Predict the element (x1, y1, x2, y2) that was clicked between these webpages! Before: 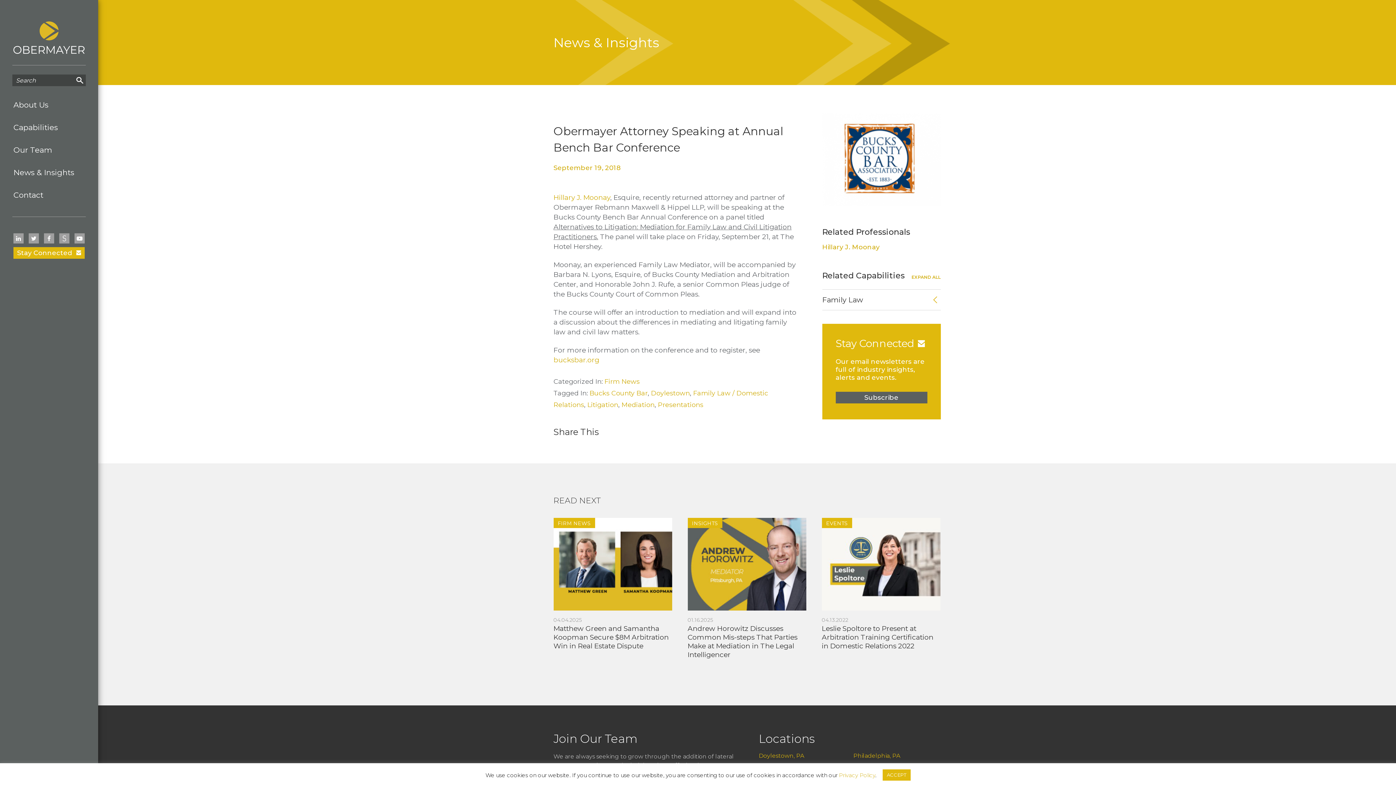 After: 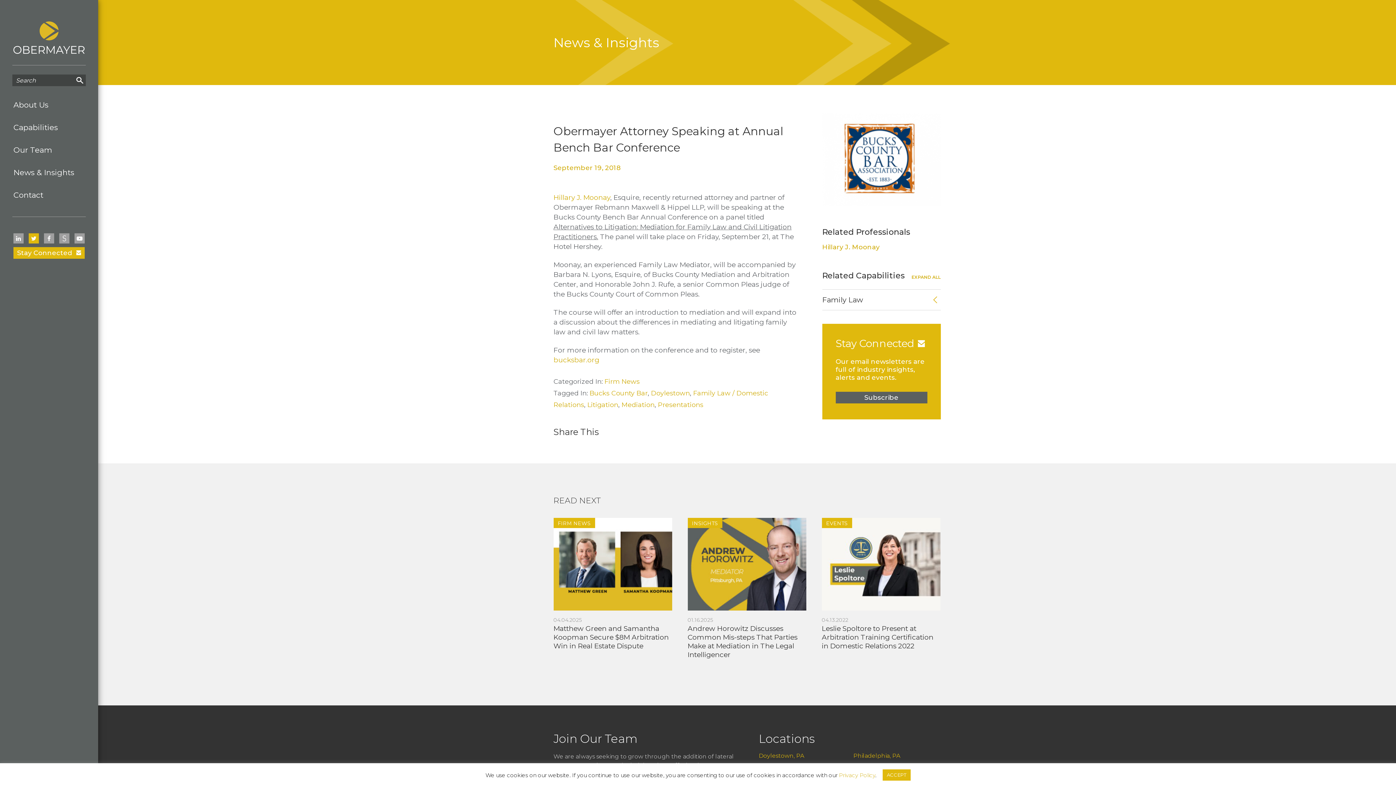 Action: bbox: (28, 233, 38, 243)